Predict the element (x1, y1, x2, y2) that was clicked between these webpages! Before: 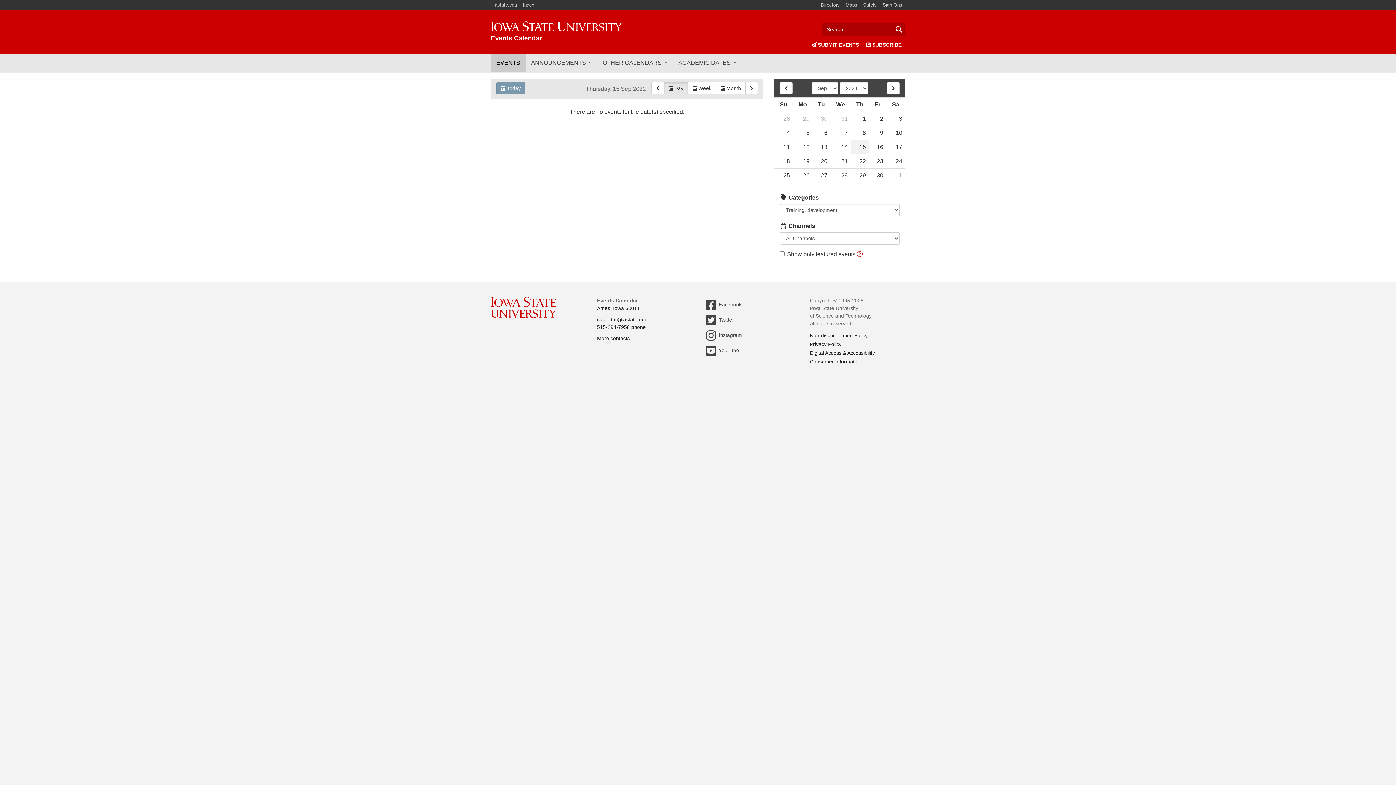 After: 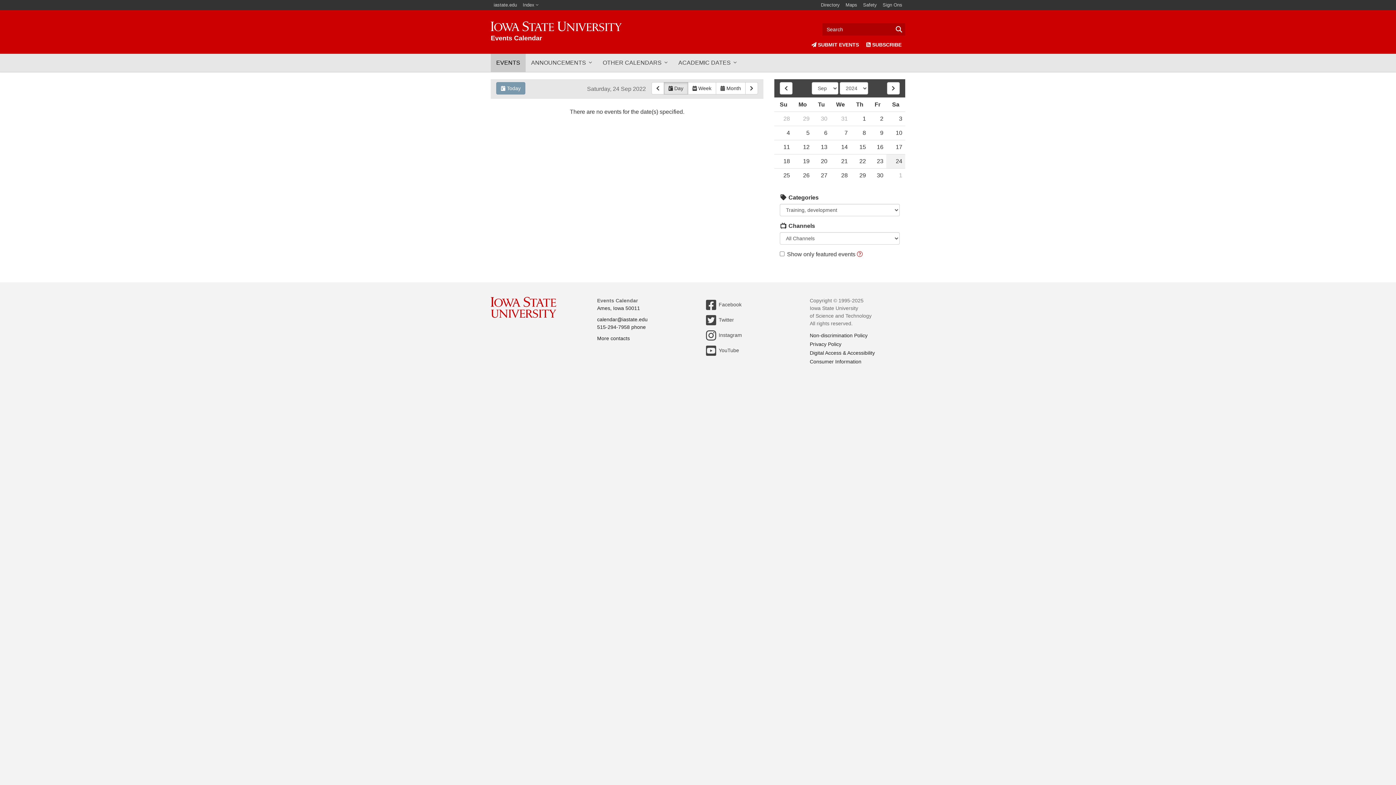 Action: bbox: (886, 154, 905, 168) label: 24